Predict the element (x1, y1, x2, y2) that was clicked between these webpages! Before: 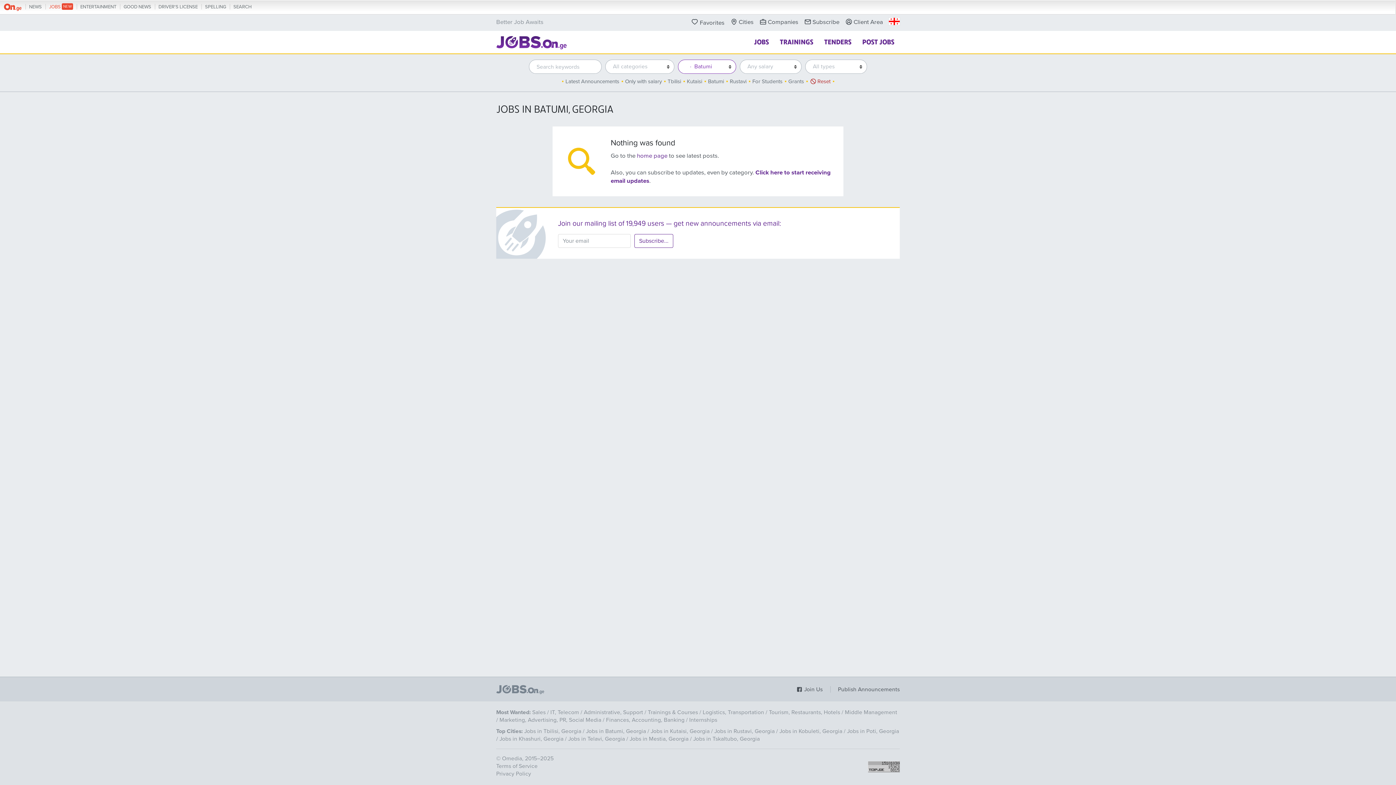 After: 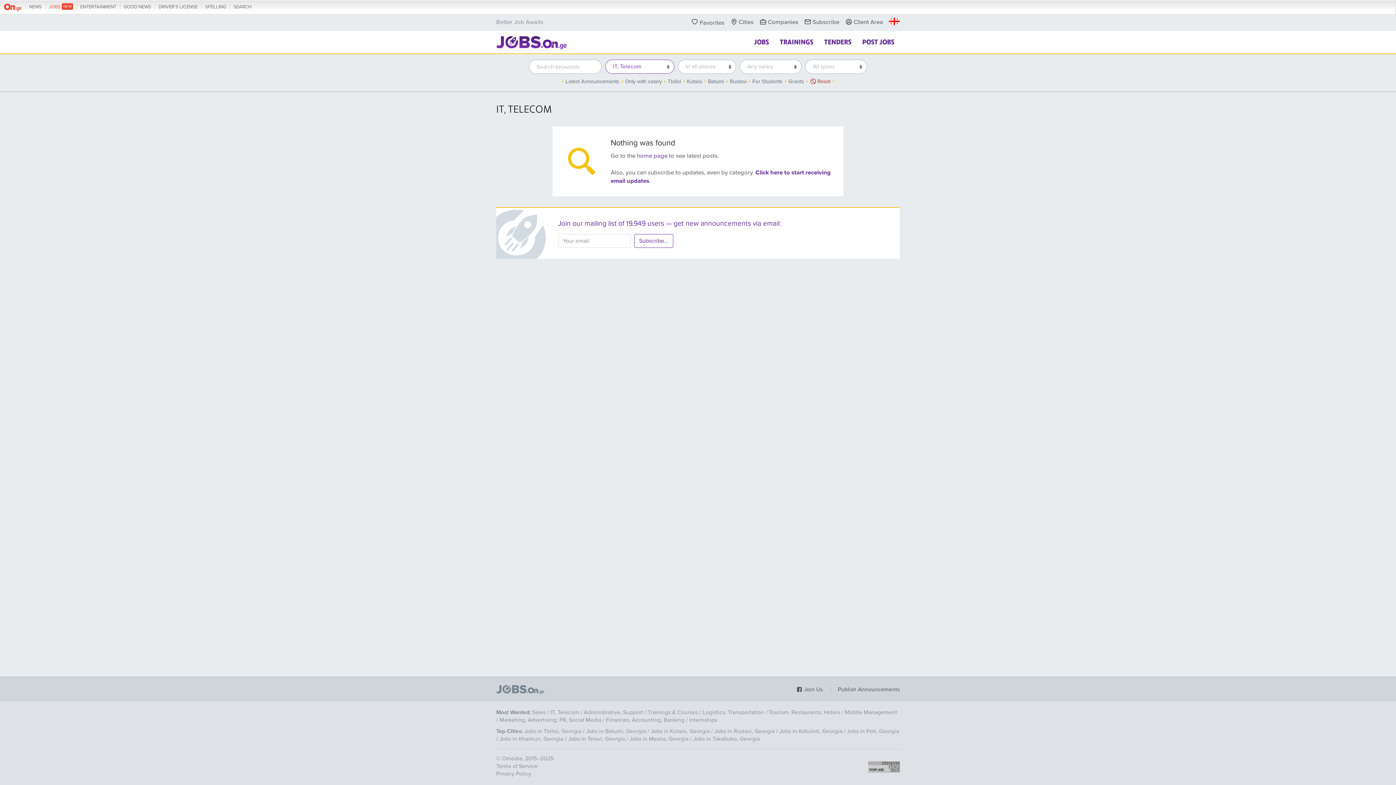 Action: label: IT, Telecom bbox: (550, 709, 579, 716)